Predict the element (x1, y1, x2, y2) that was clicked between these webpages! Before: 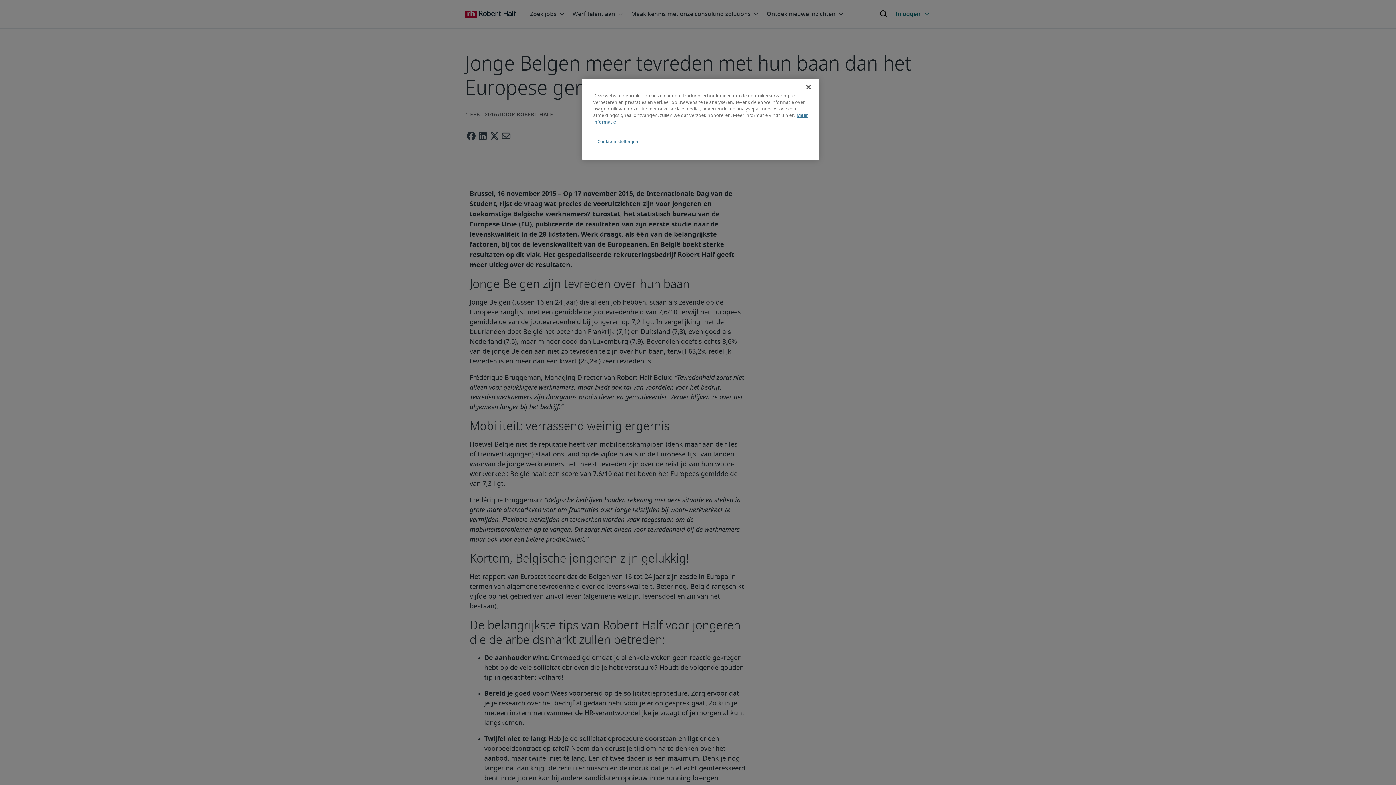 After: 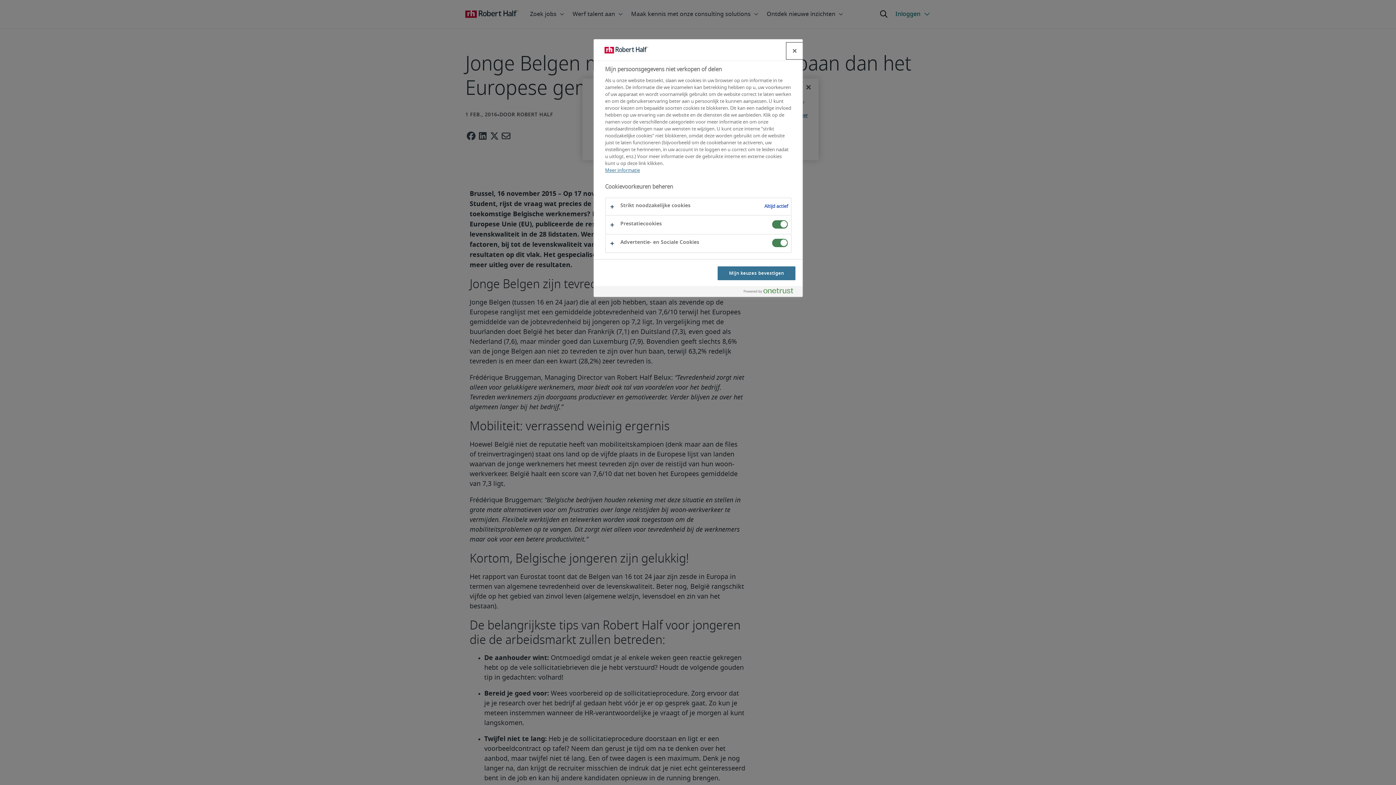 Action: bbox: (593, 134, 642, 149) label: Cookie-instellingen